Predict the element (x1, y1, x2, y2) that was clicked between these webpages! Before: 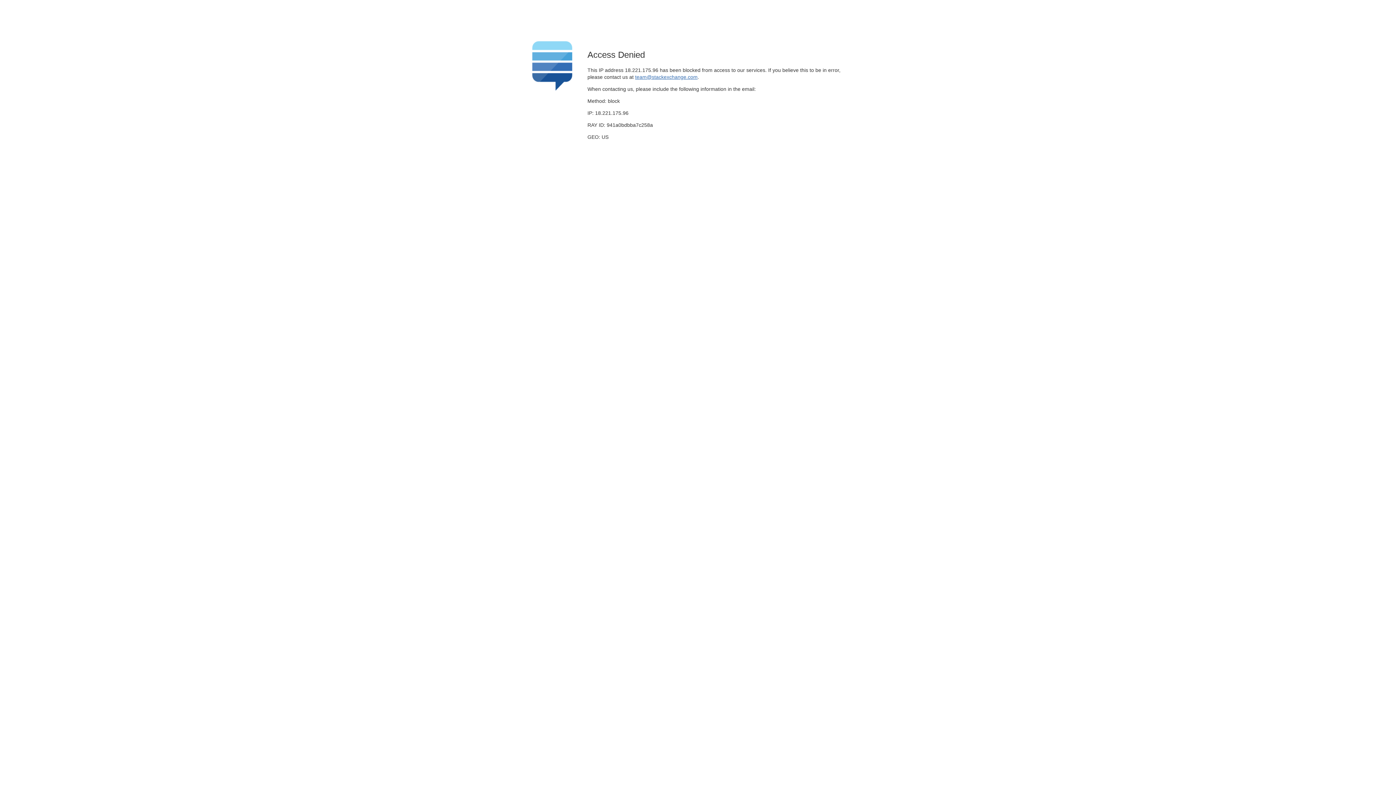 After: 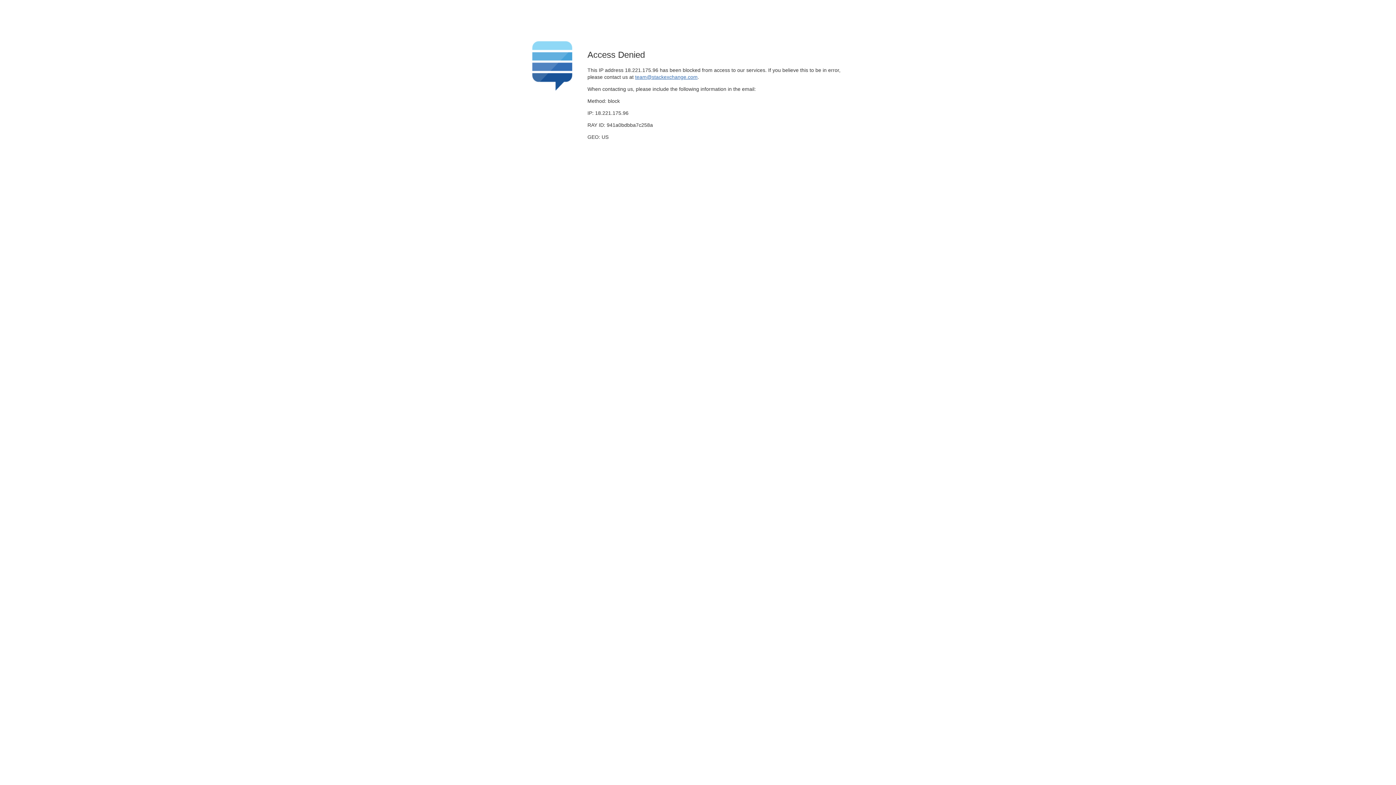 Action: label: team@stackexchange.com bbox: (635, 74, 697, 79)